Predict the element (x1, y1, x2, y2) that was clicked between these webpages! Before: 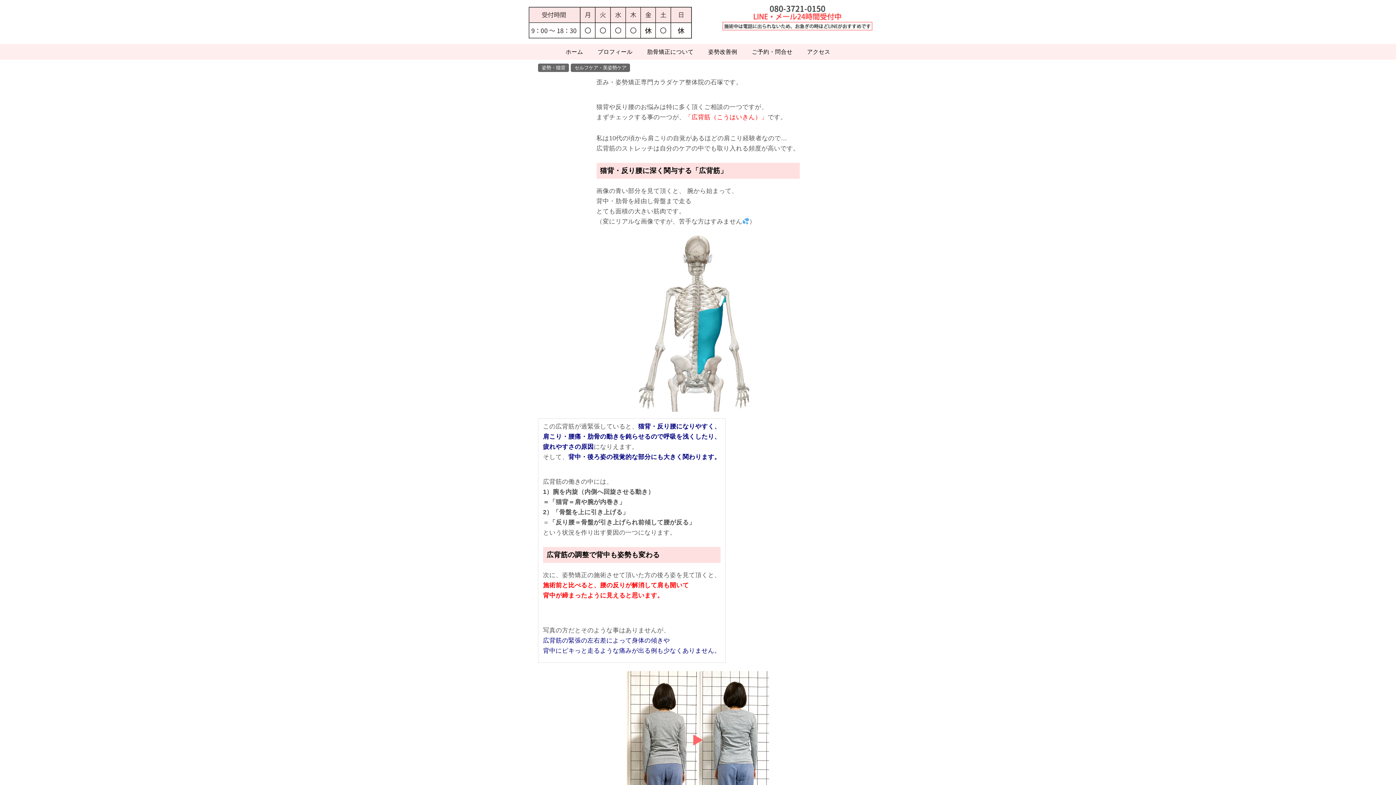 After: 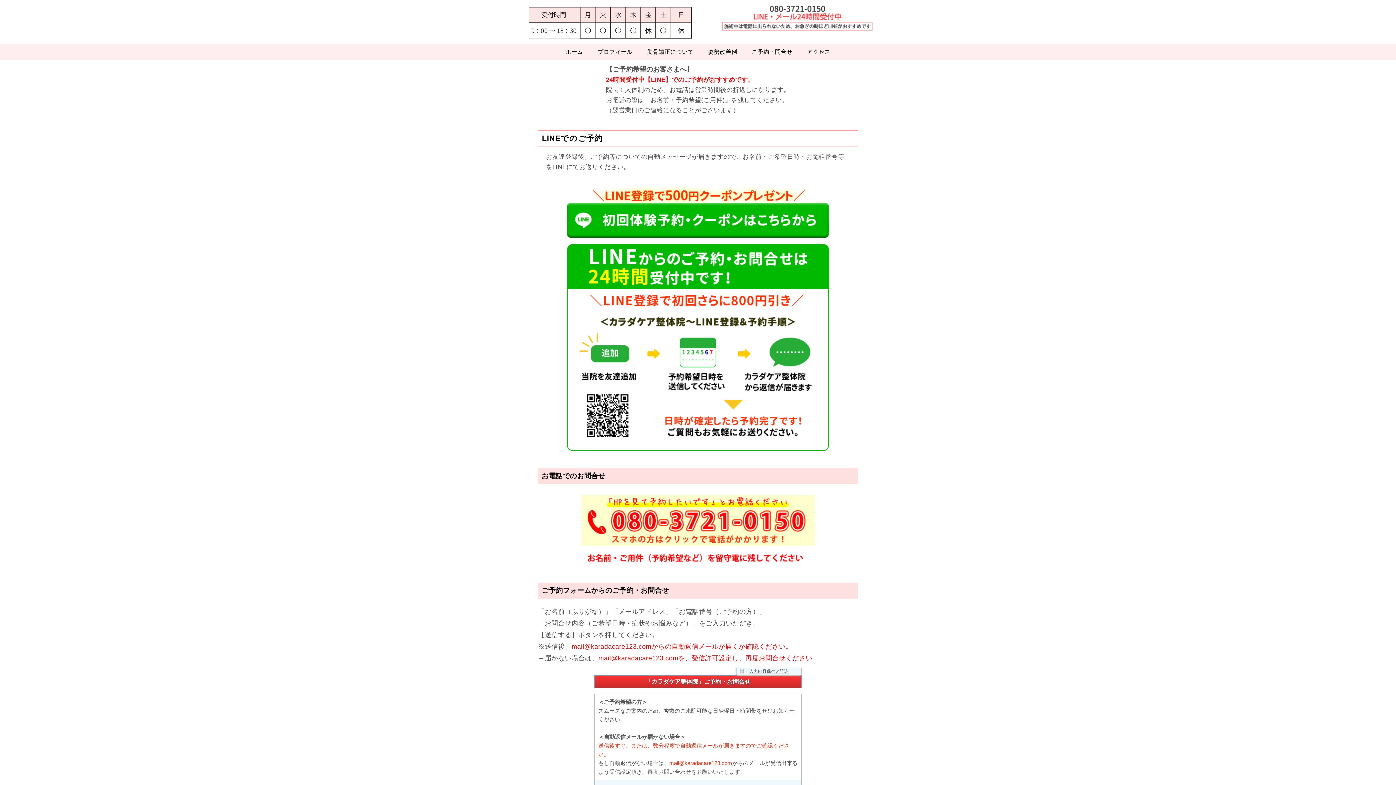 Action: bbox: (722, 5, 872, 30)